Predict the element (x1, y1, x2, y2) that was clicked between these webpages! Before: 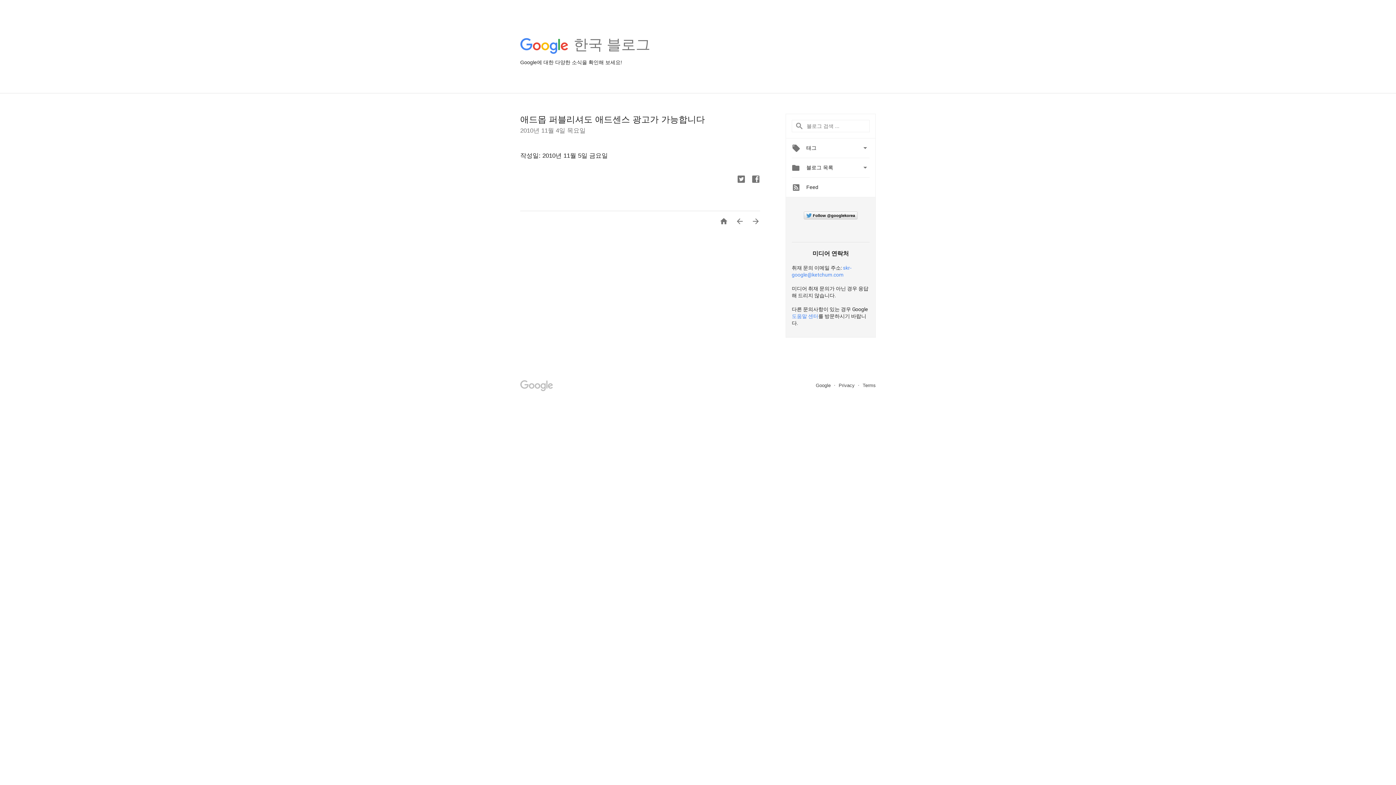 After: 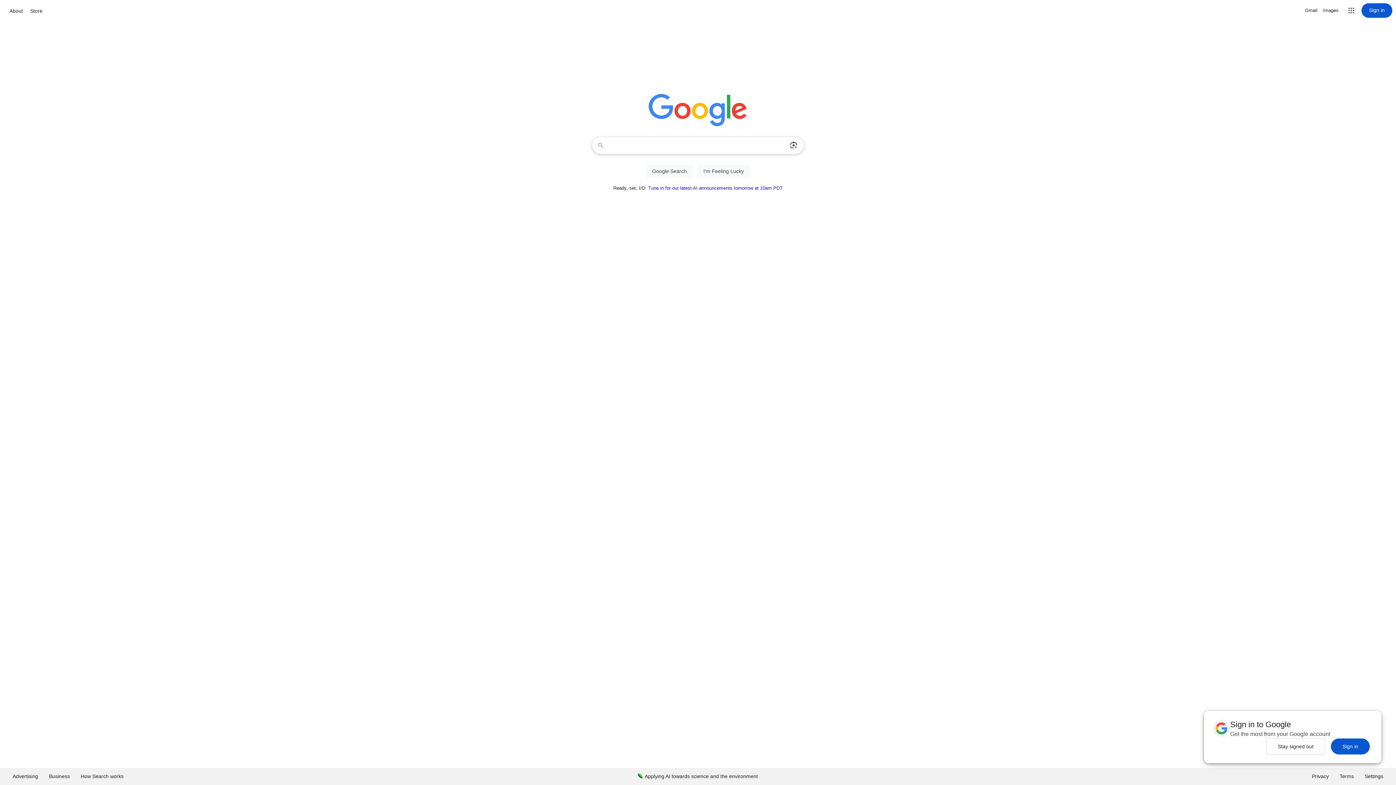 Action: bbox: (816, 382, 832, 388) label: Google 